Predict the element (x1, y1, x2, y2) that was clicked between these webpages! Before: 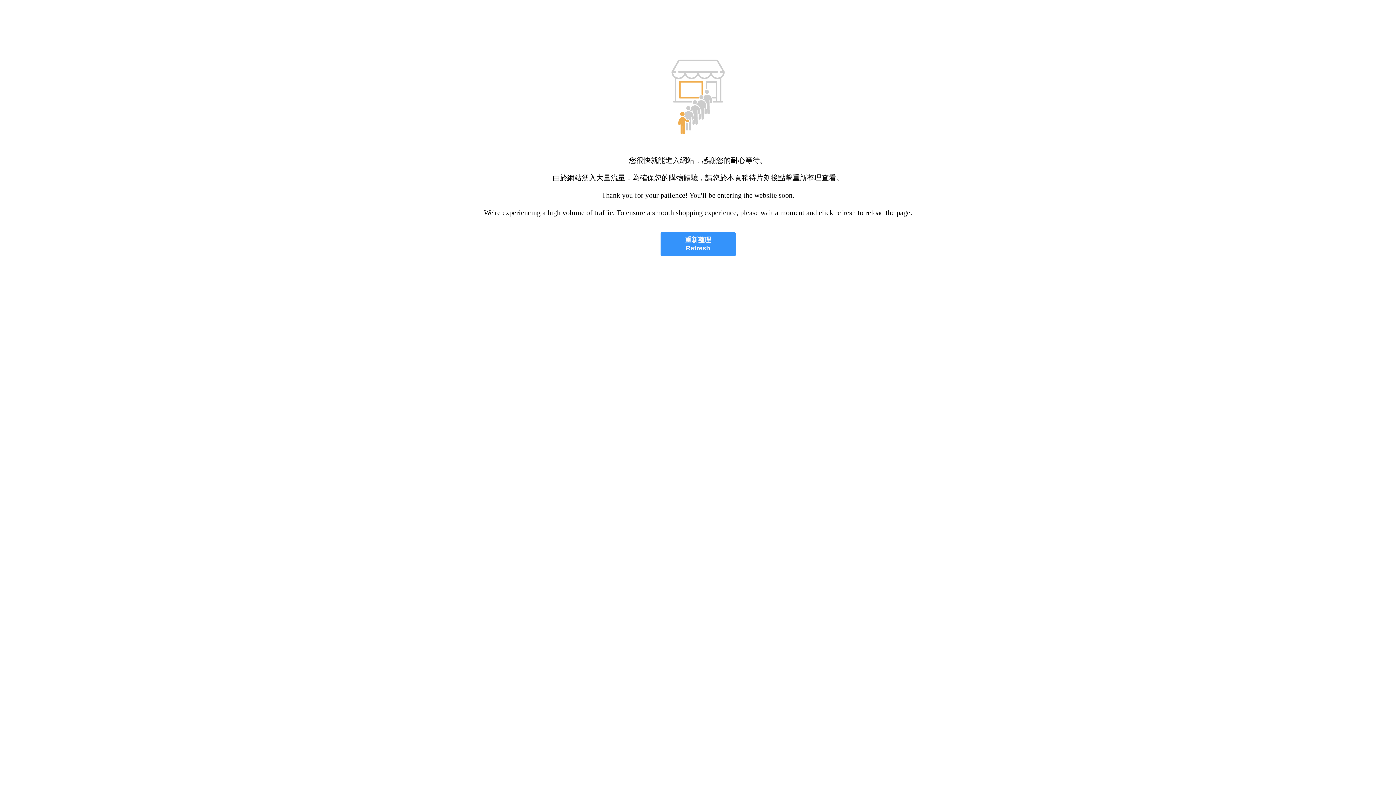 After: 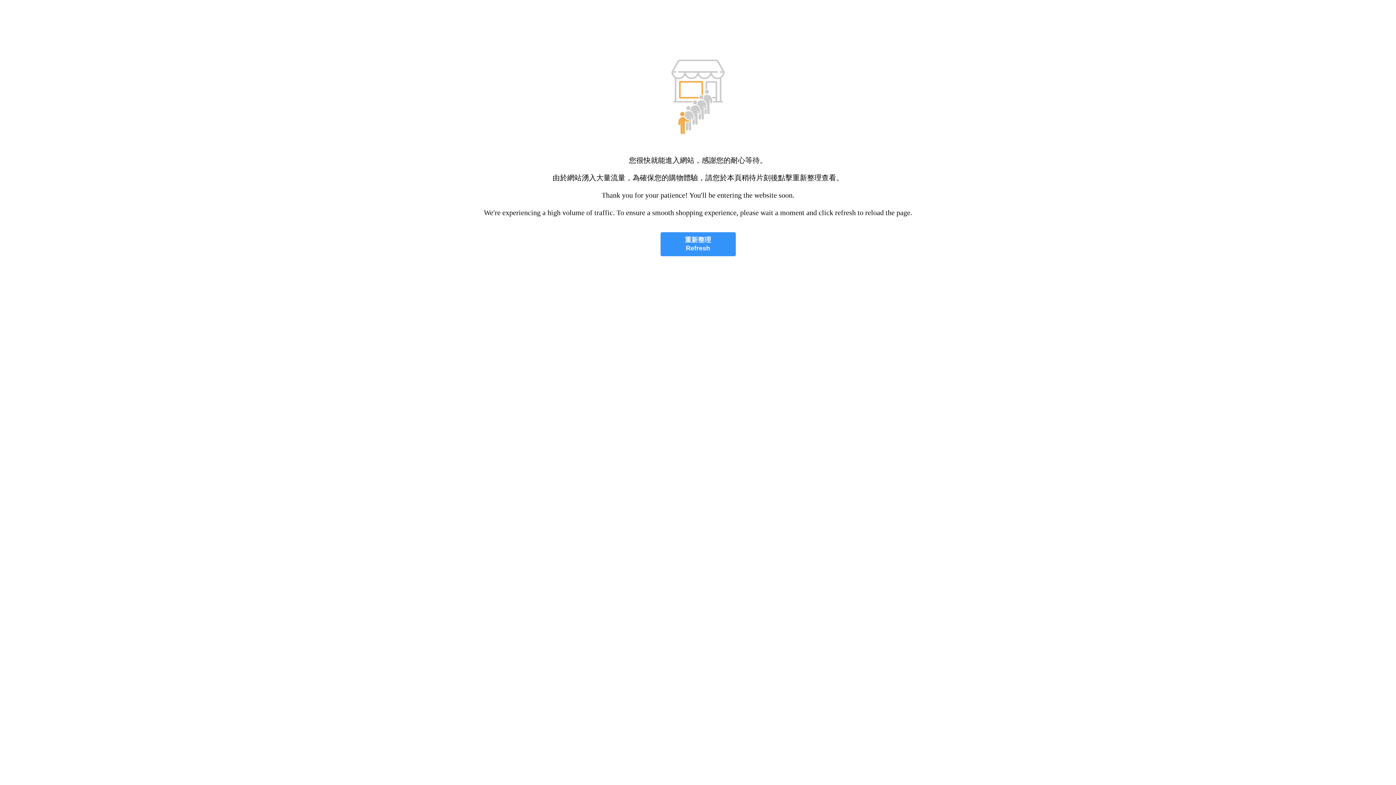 Action: bbox: (660, 232, 735, 256) label: 重新整理
Refresh